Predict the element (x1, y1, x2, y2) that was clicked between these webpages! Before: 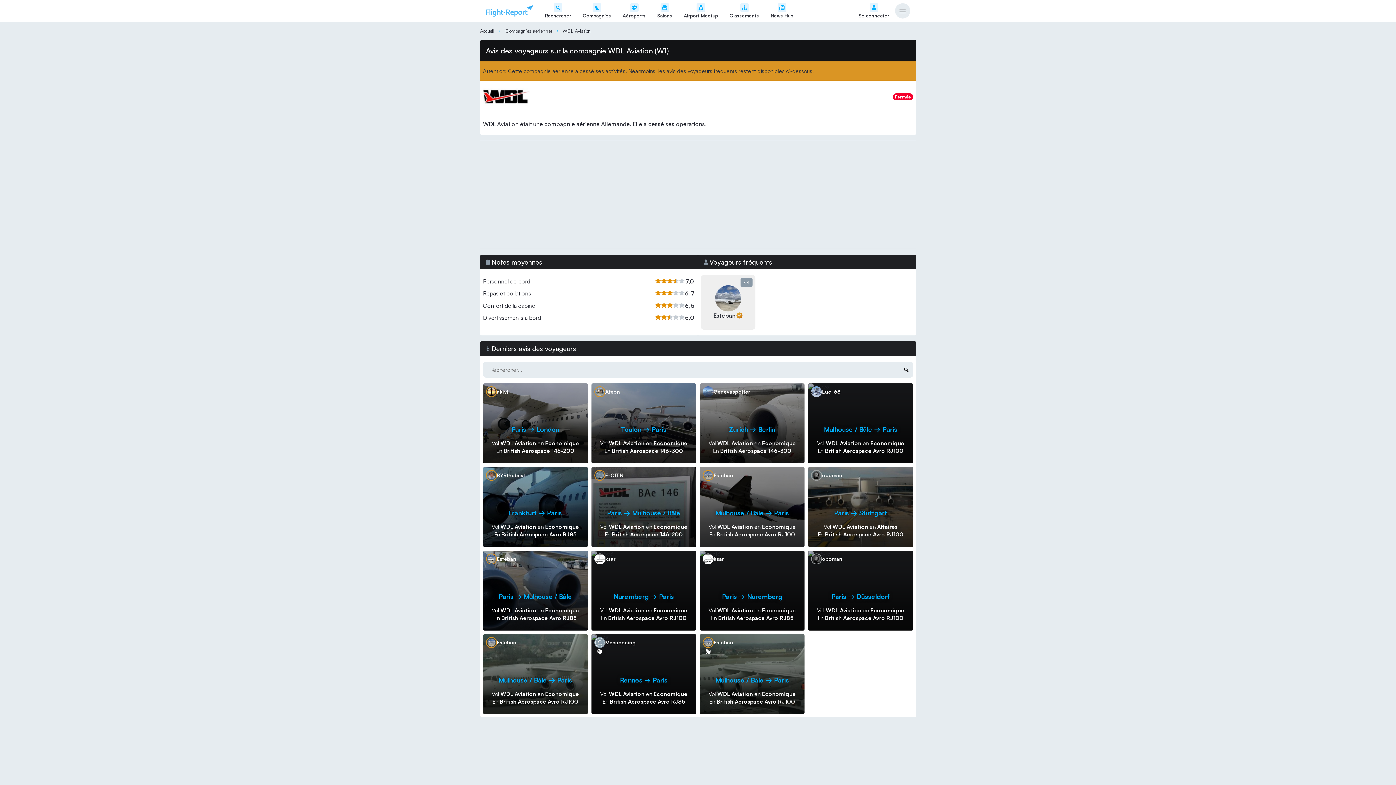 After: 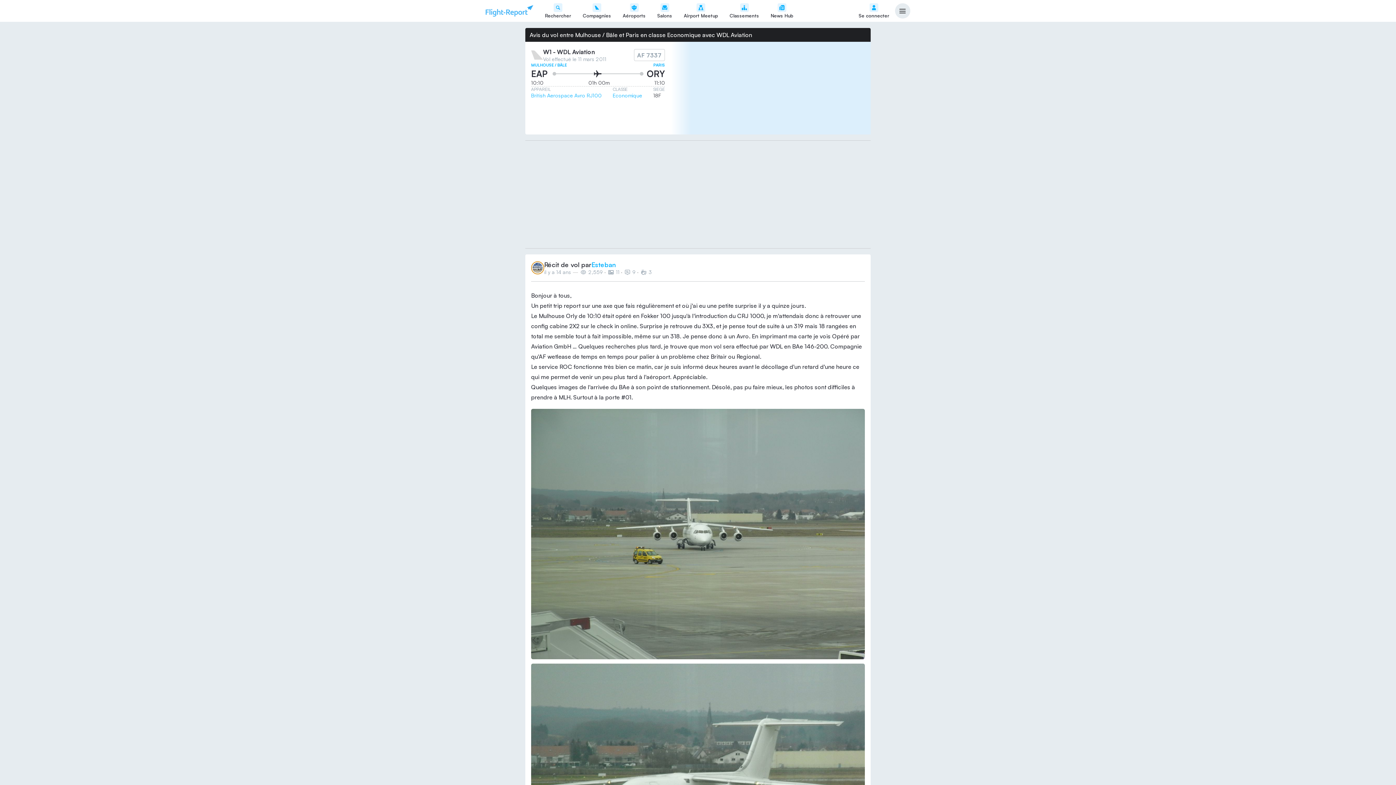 Action: label: Mulhouse / Bâle → Paris
Vol WDL Aviation en Economique
En British Aerospace Avro RJ100 bbox: (702, 654, 801, 711)